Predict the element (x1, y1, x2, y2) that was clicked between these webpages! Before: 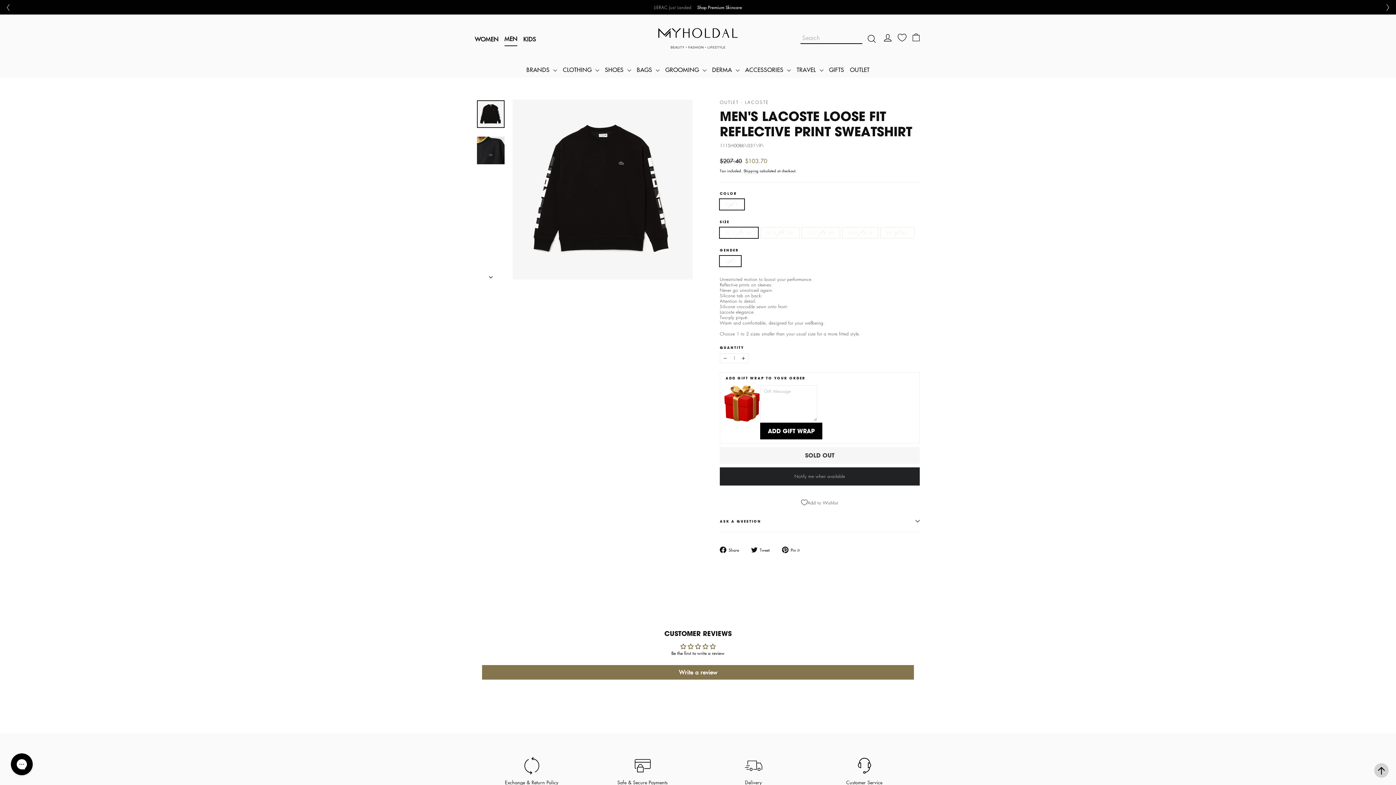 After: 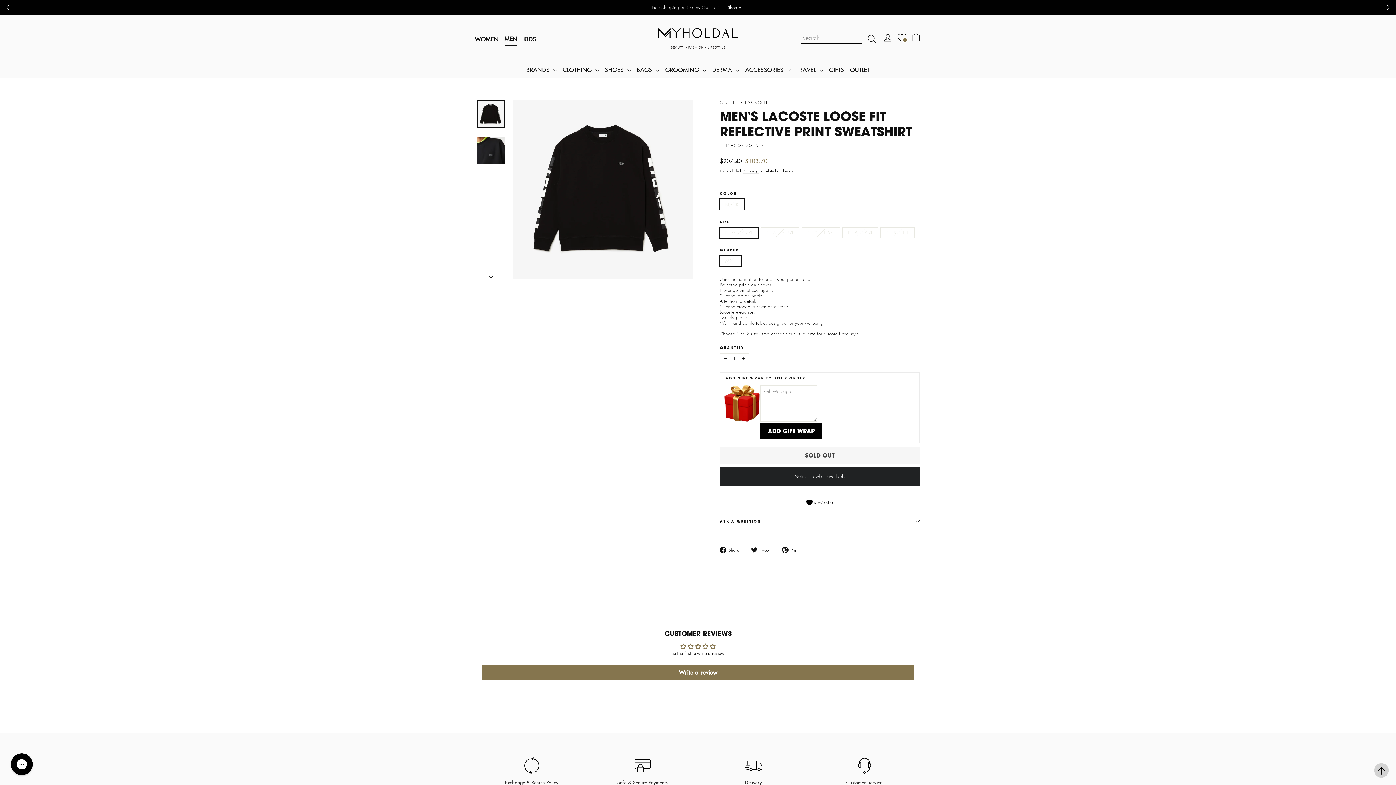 Action: label: Add to Wishlist bbox: (720, 494, 920, 511)